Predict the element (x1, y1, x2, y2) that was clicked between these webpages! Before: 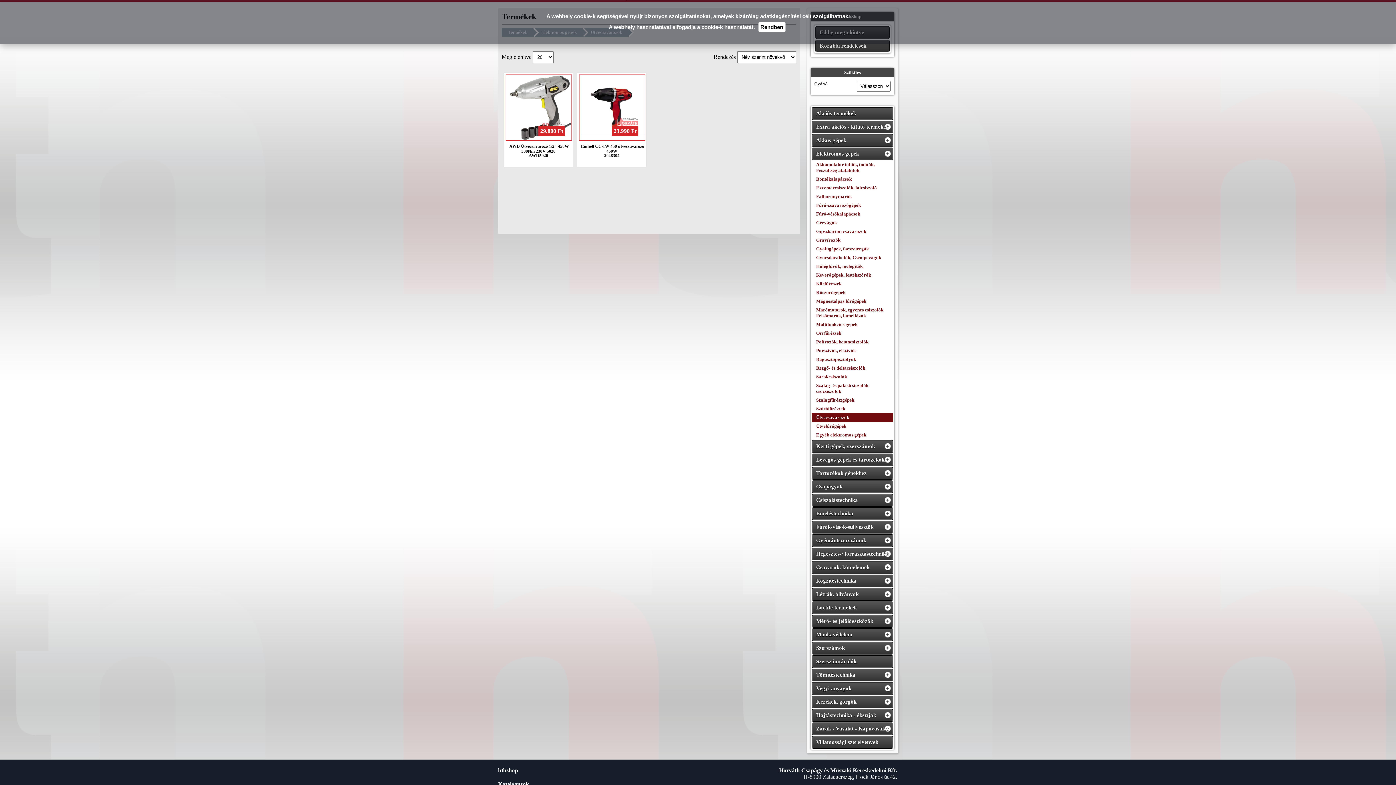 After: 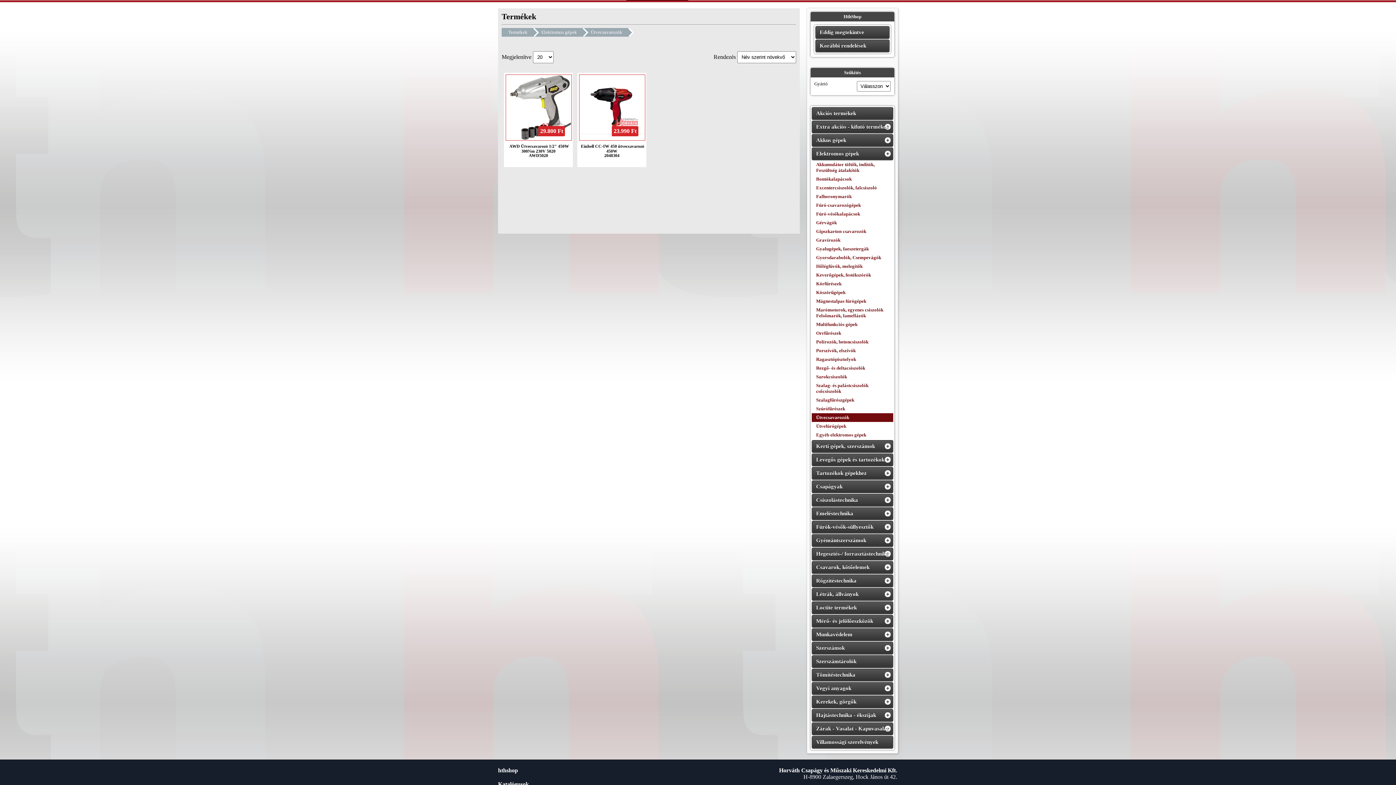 Action: bbox: (816, 414, 889, 420) label: Ütvecsavarozók